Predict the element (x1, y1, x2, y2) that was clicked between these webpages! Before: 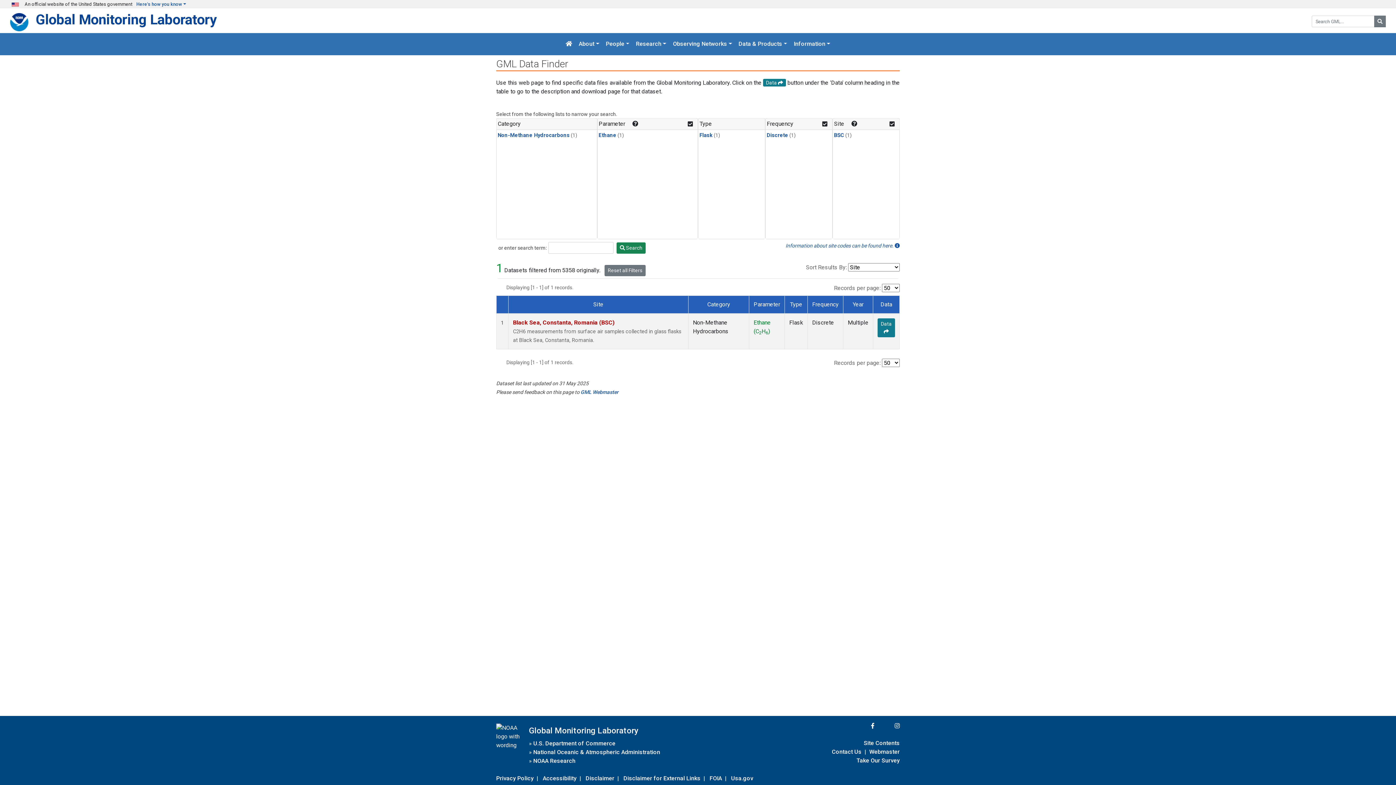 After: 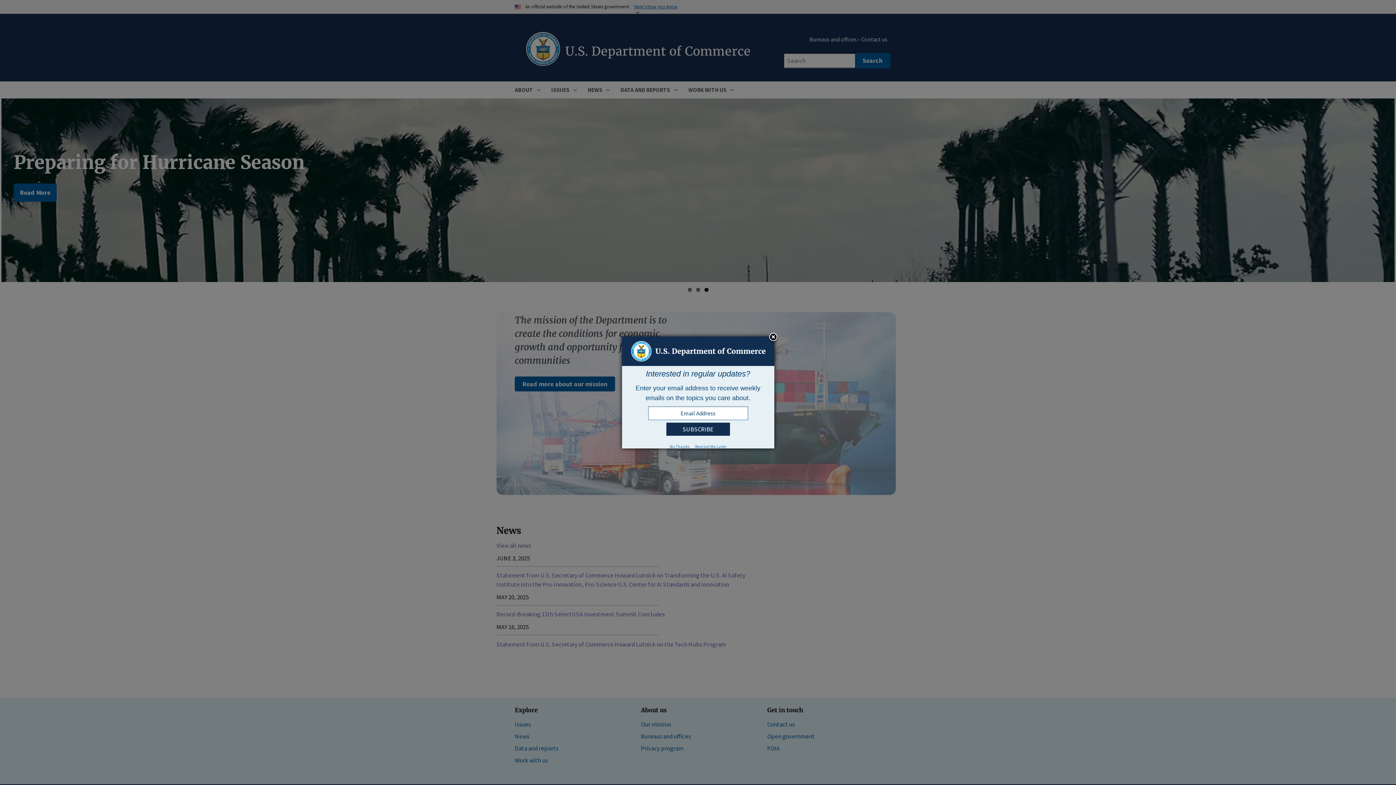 Action: label: U.S. Department of Commerce bbox: (533, 738, 615, 748)